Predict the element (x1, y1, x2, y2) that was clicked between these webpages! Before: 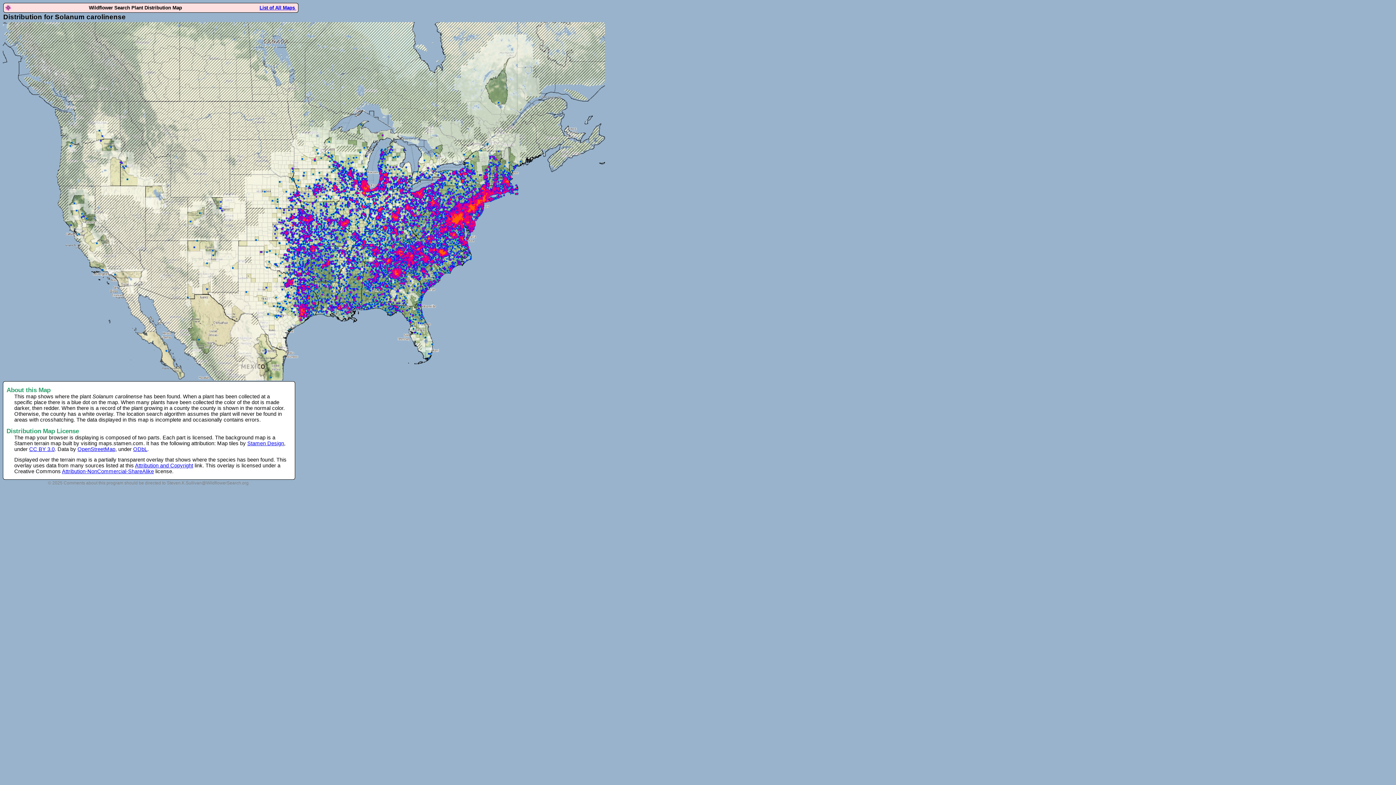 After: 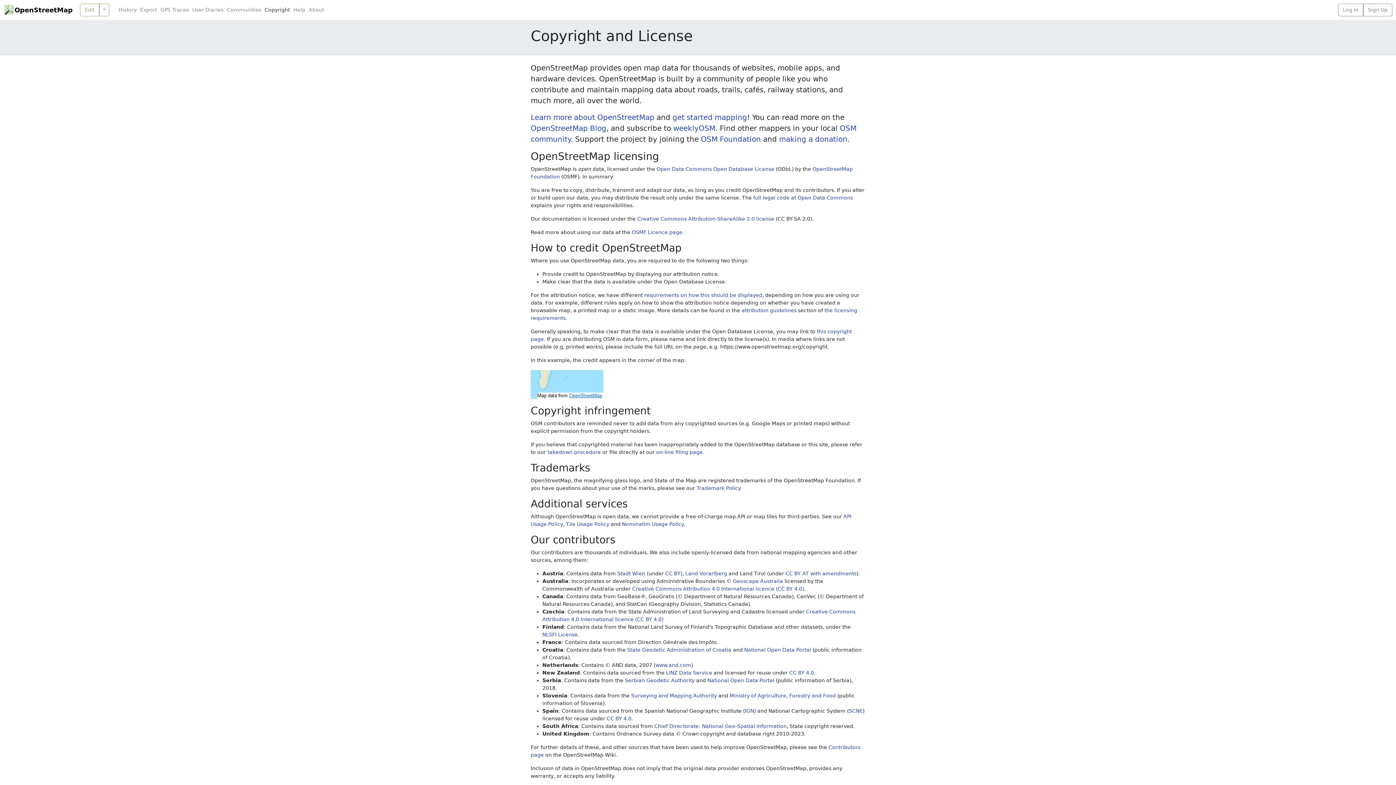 Action: bbox: (133, 446, 147, 452) label: ODbL